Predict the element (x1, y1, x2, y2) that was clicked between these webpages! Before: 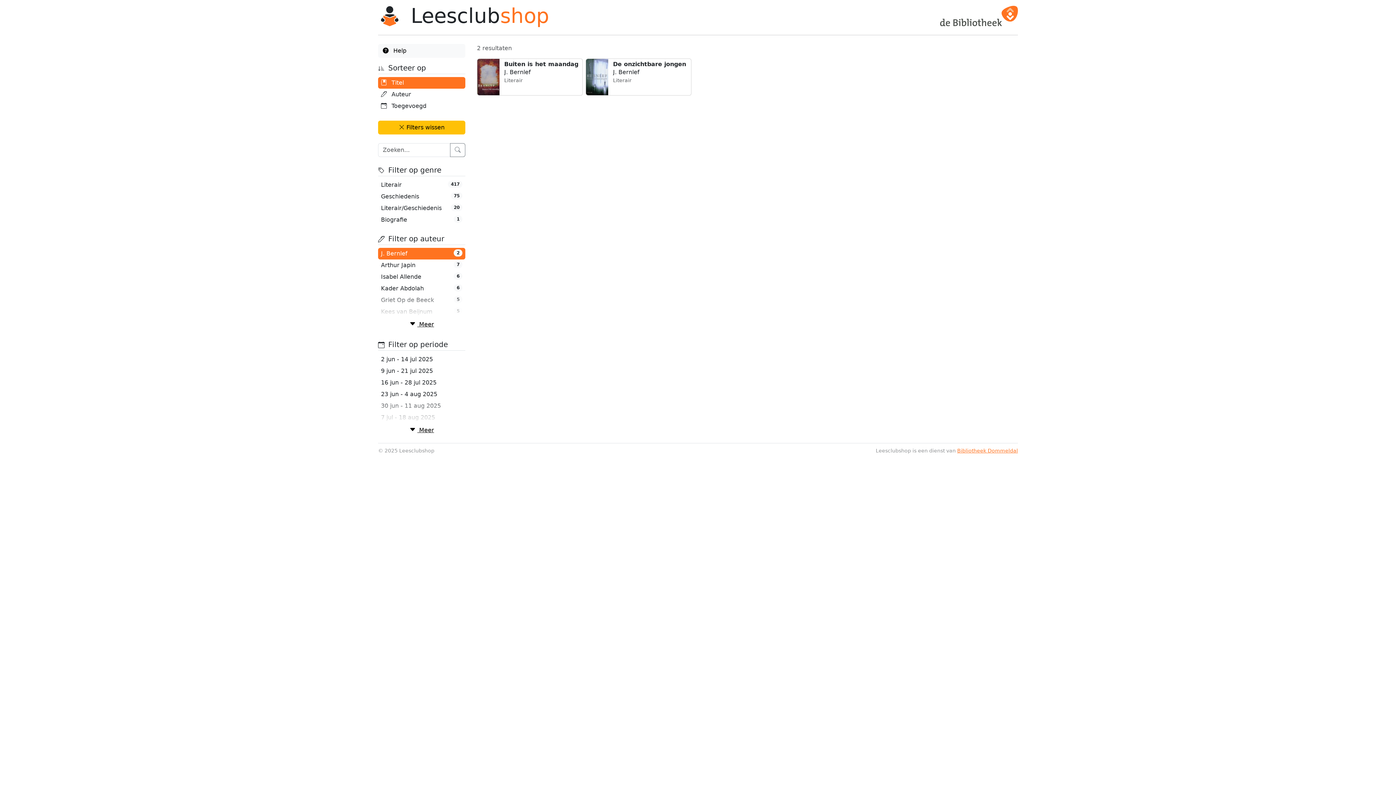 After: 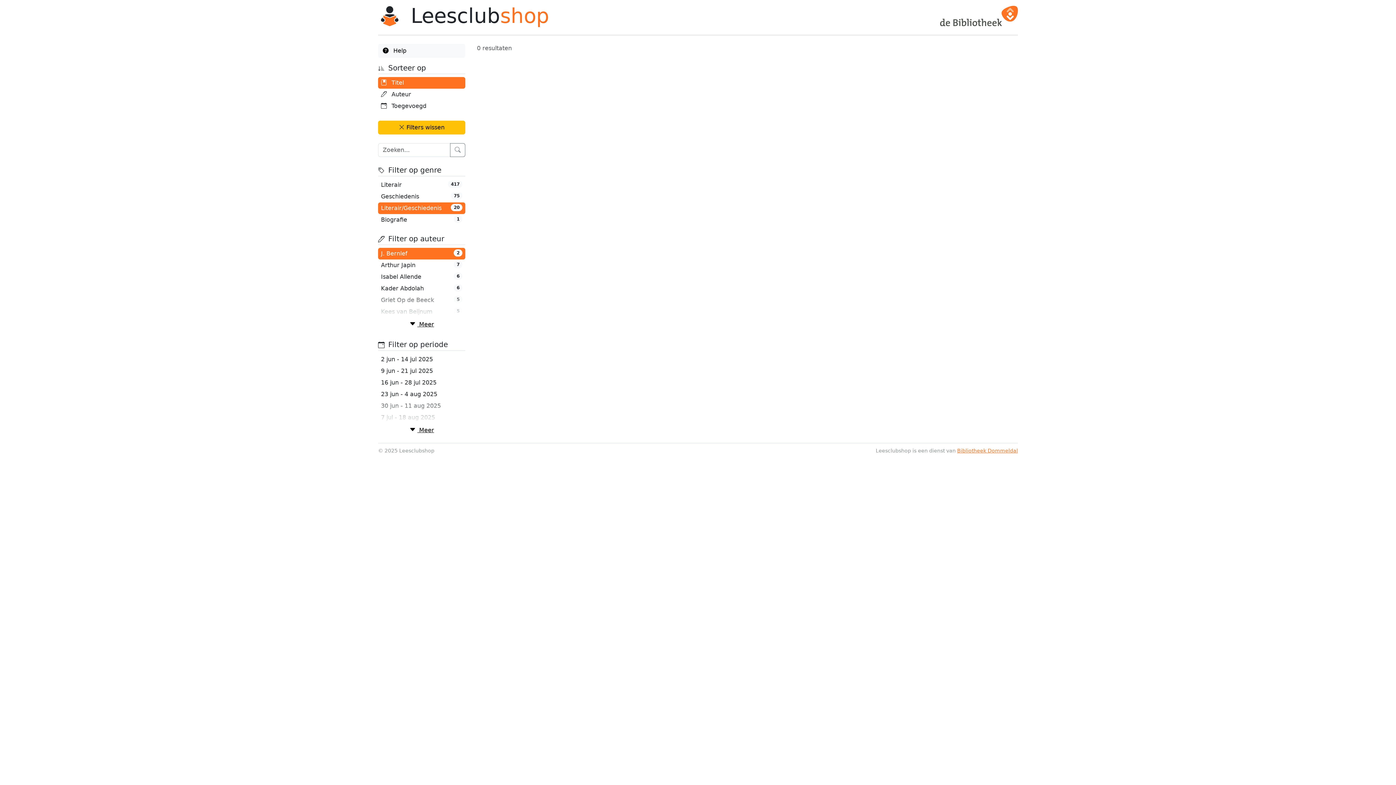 Action: bbox: (378, 202, 465, 214) label: Literair/Geschiedenis
20